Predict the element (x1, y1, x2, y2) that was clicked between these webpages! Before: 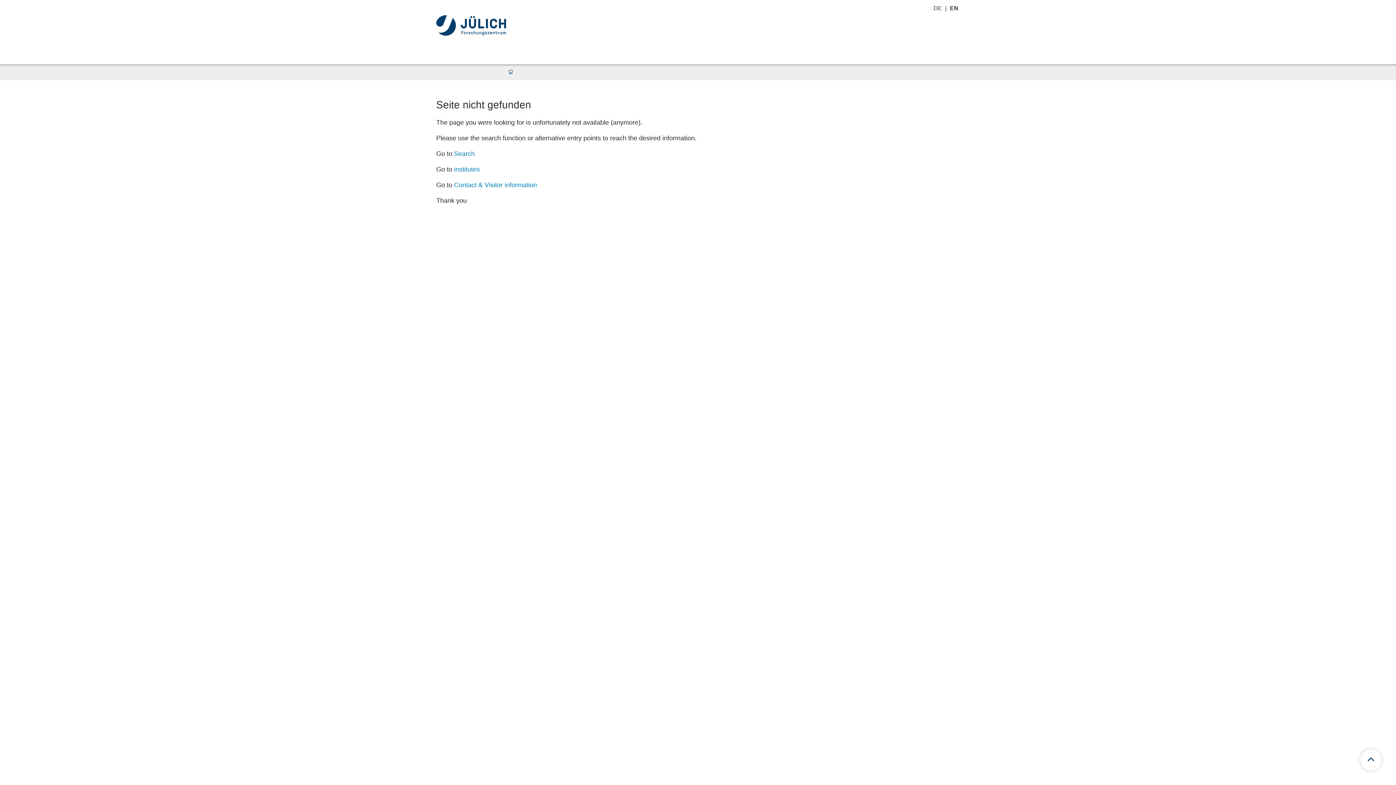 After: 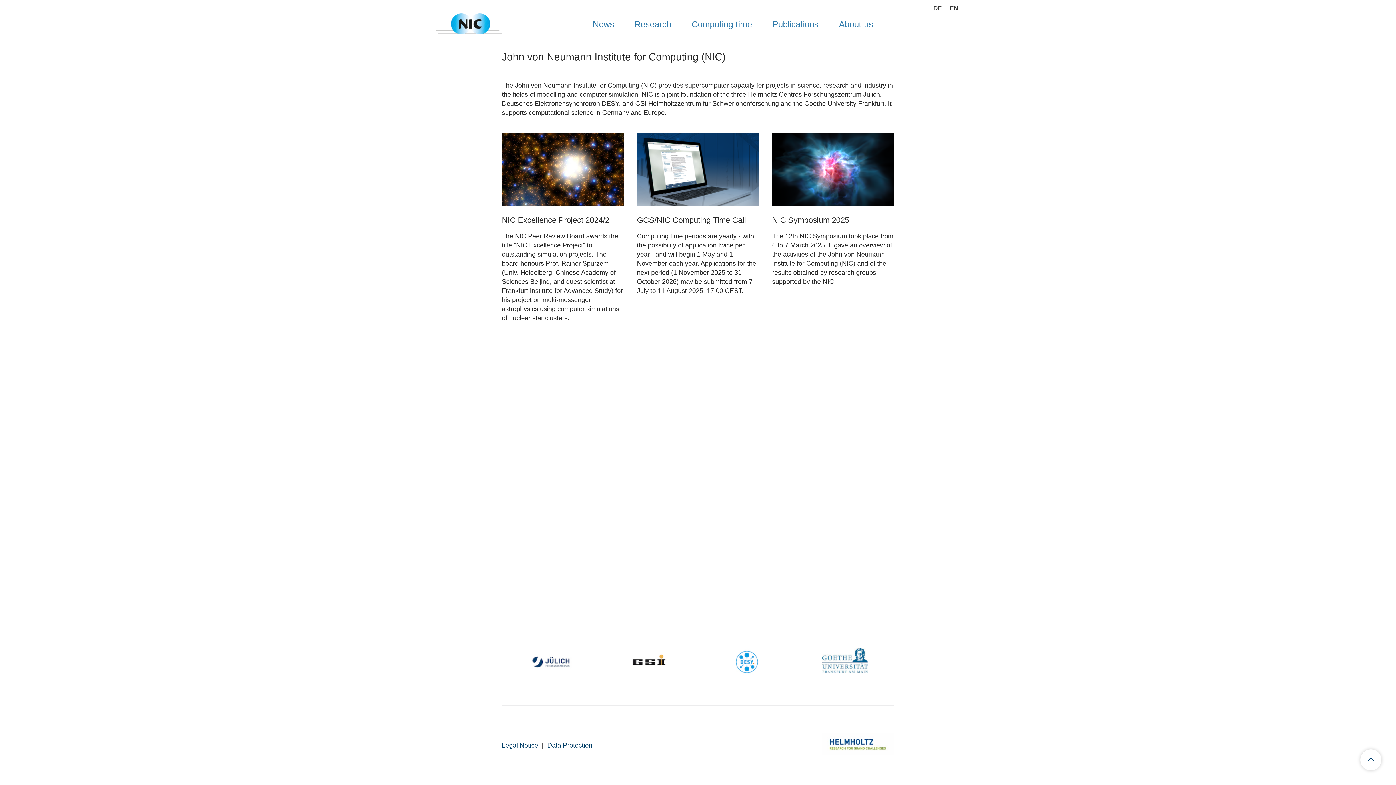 Action: bbox: (507, 68, 514, 76)